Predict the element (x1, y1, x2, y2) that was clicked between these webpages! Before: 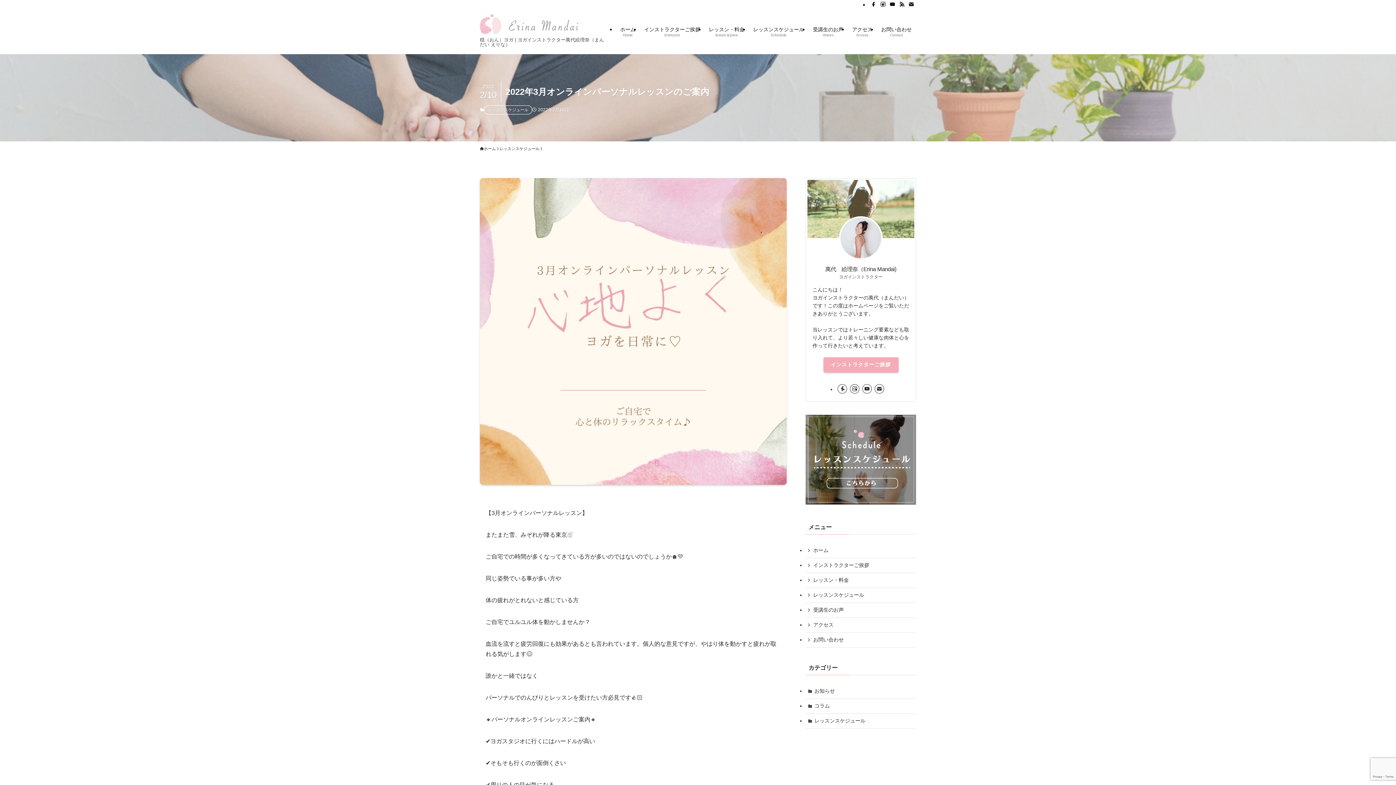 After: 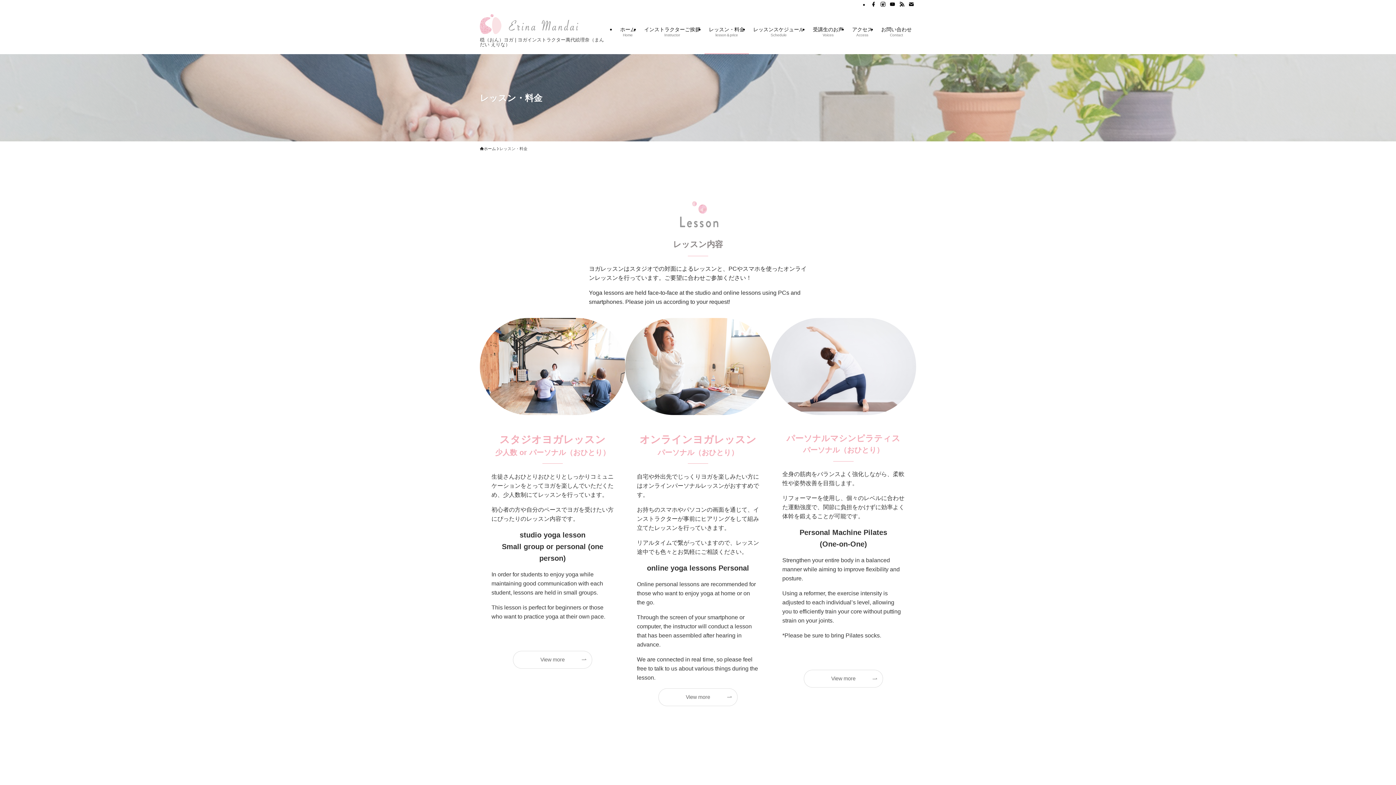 Action: label: レッスン・料金 bbox: (805, 573, 916, 588)